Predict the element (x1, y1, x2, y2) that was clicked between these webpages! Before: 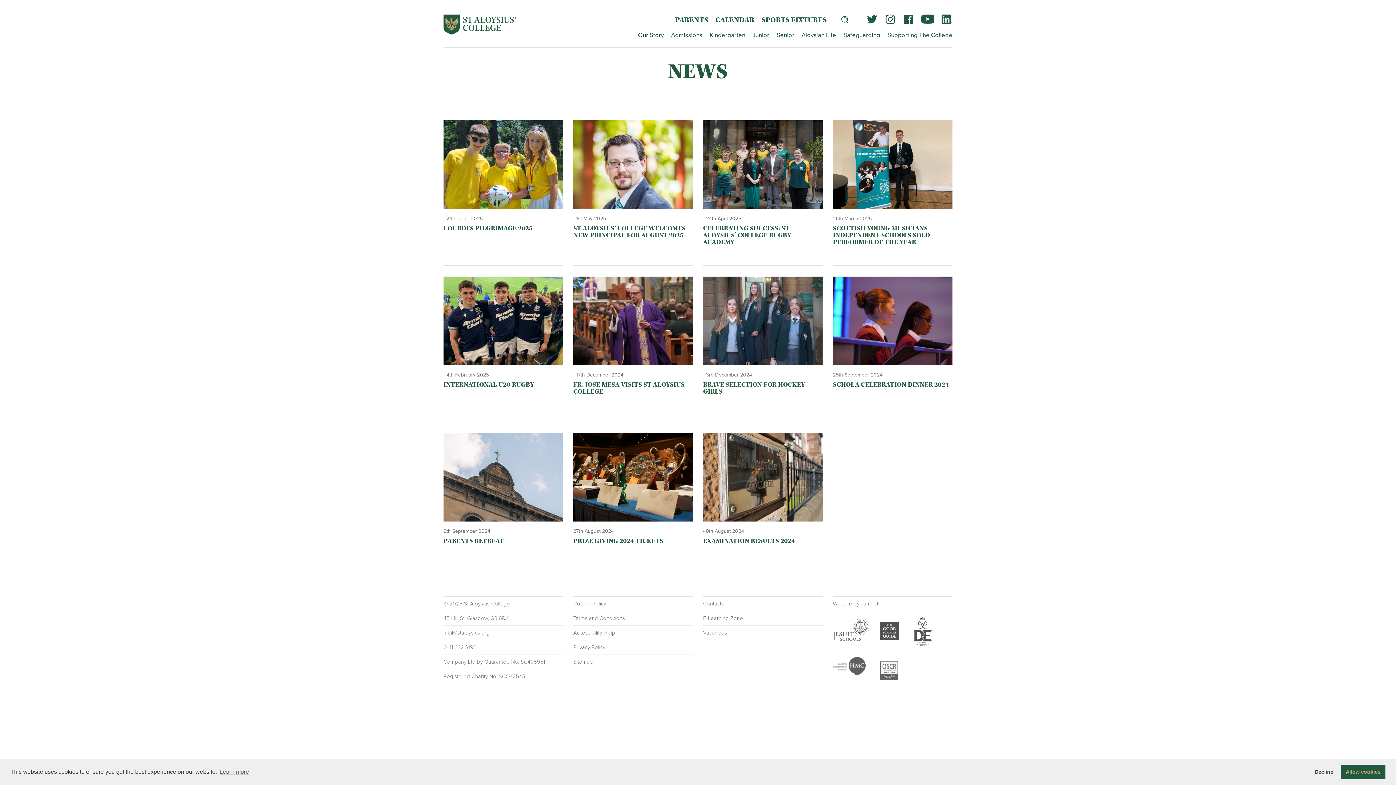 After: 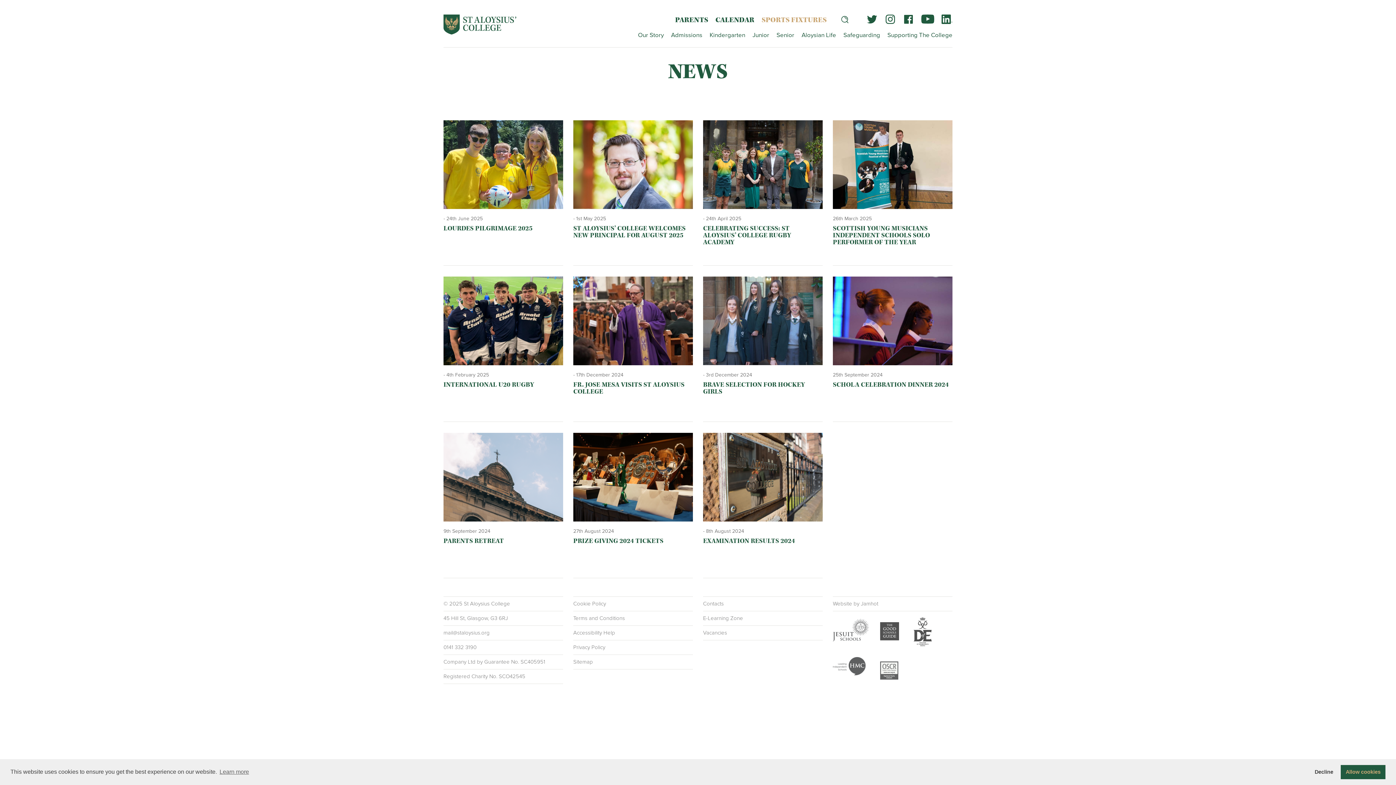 Action: bbox: (761, 16, 826, 24) label: SPORTS FIXTURES